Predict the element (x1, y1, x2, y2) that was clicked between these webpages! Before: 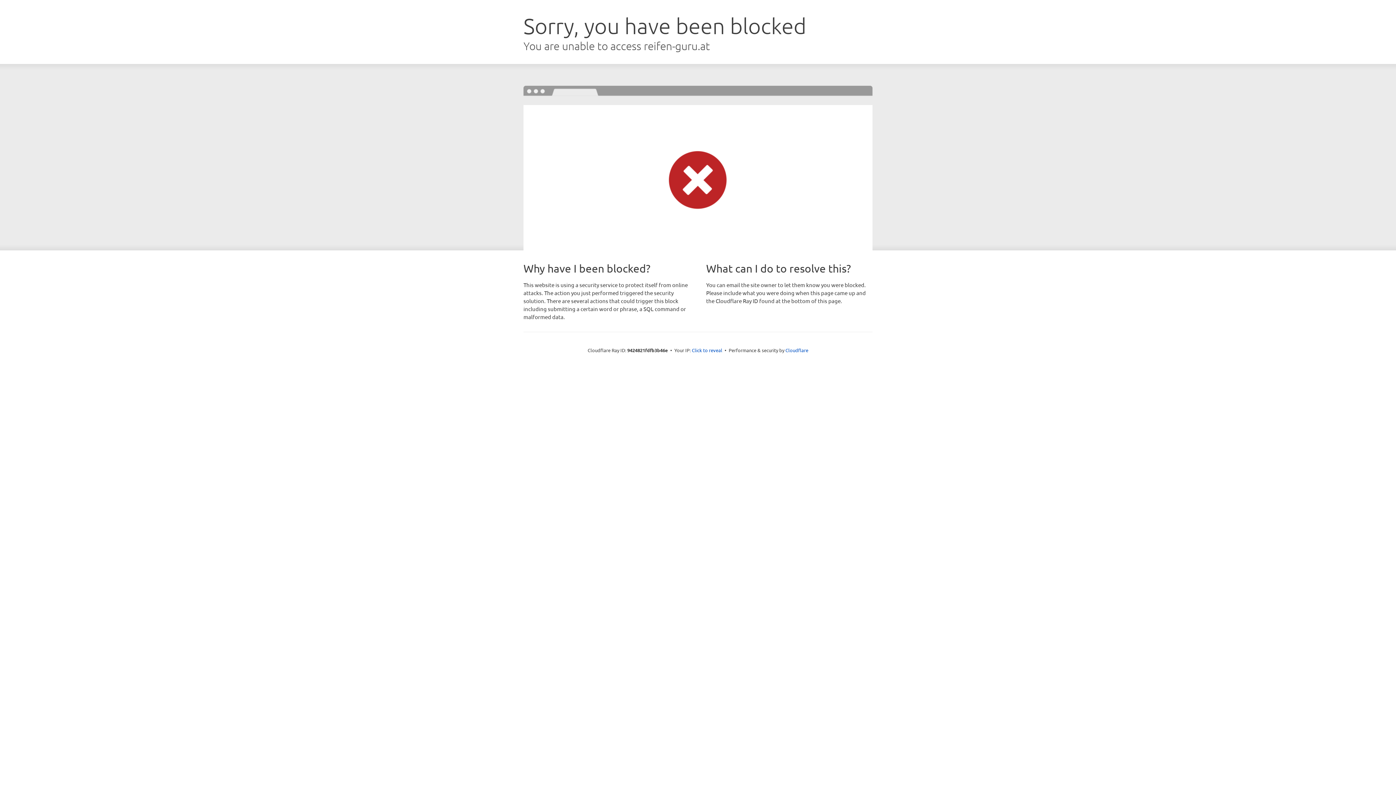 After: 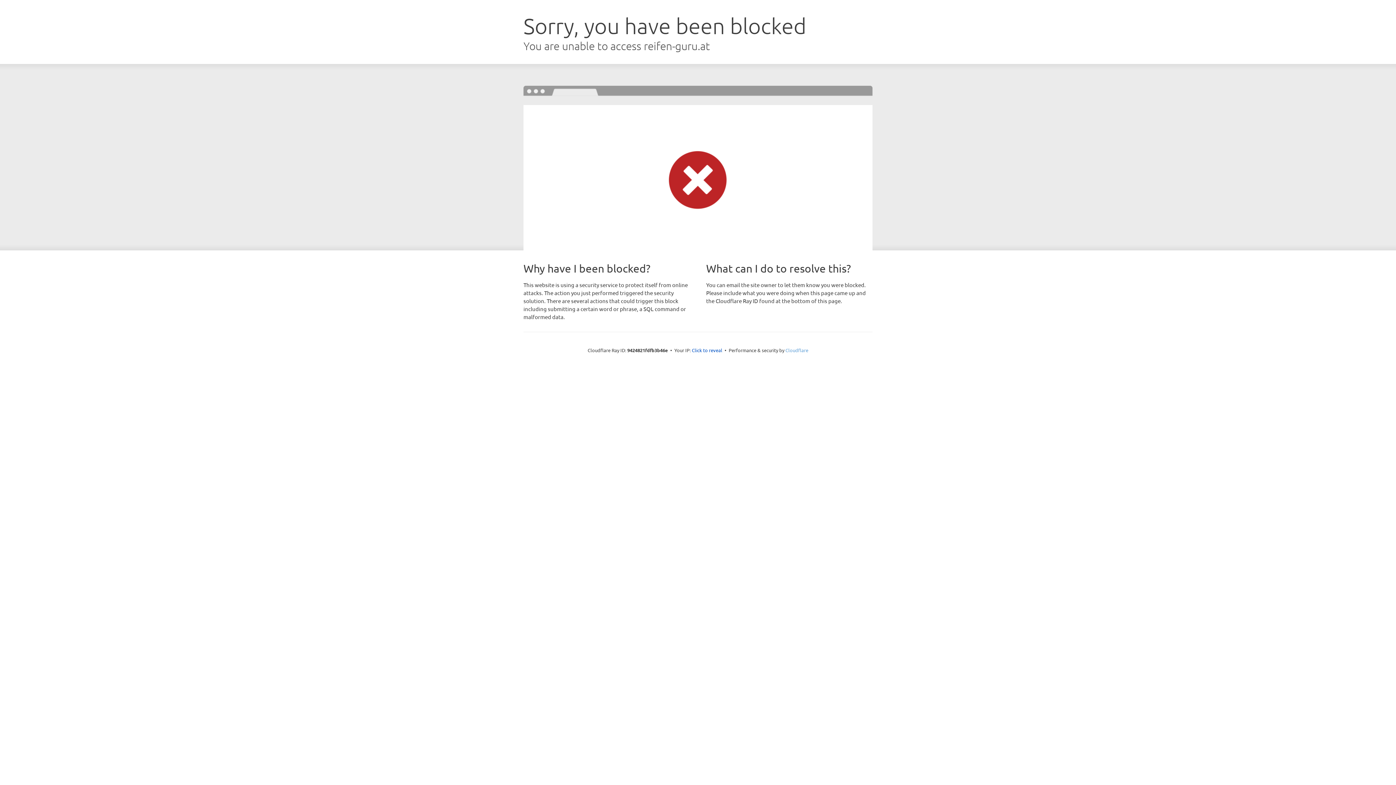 Action: label: Cloudflare bbox: (785, 347, 808, 353)